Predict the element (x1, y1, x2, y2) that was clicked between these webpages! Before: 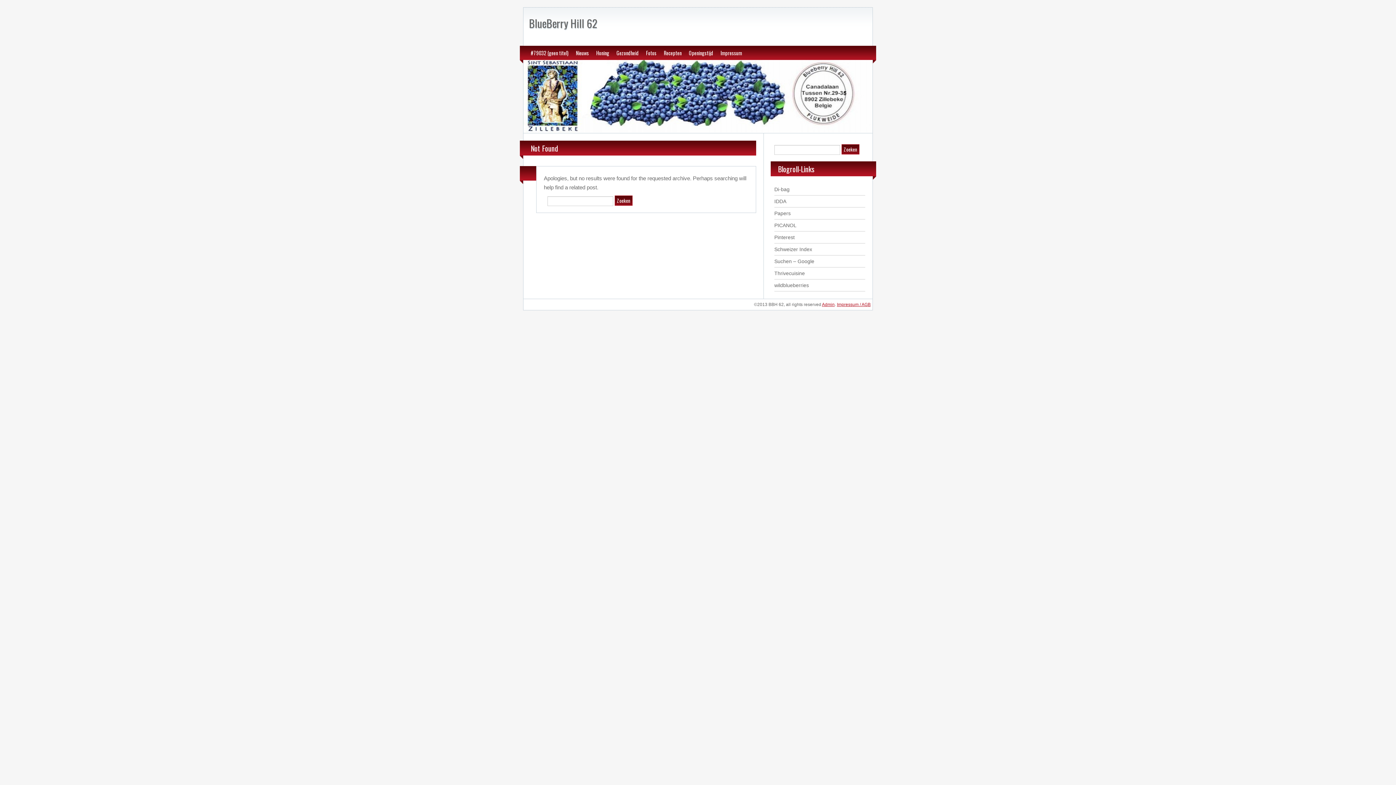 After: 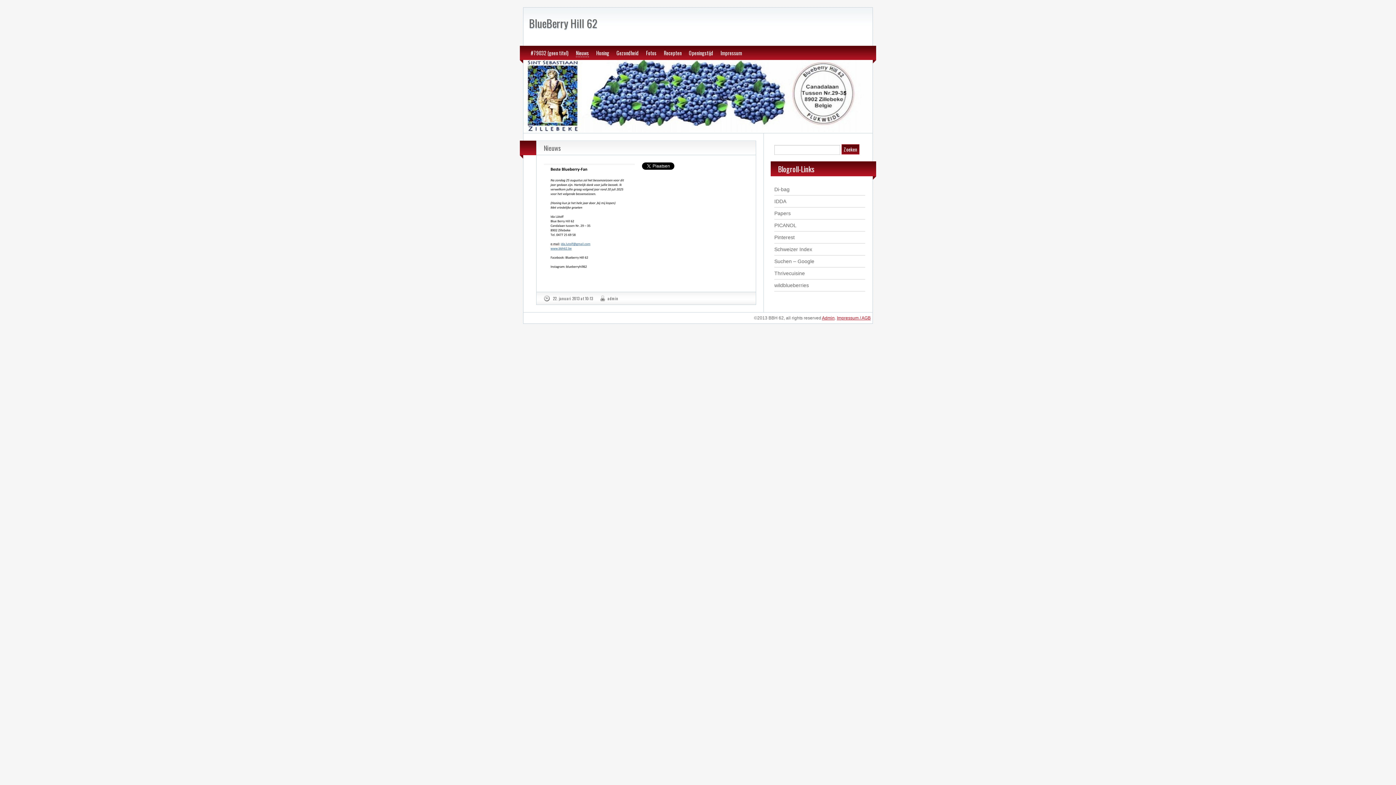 Action: bbox: (576, 49, 589, 56) label: Nieuws